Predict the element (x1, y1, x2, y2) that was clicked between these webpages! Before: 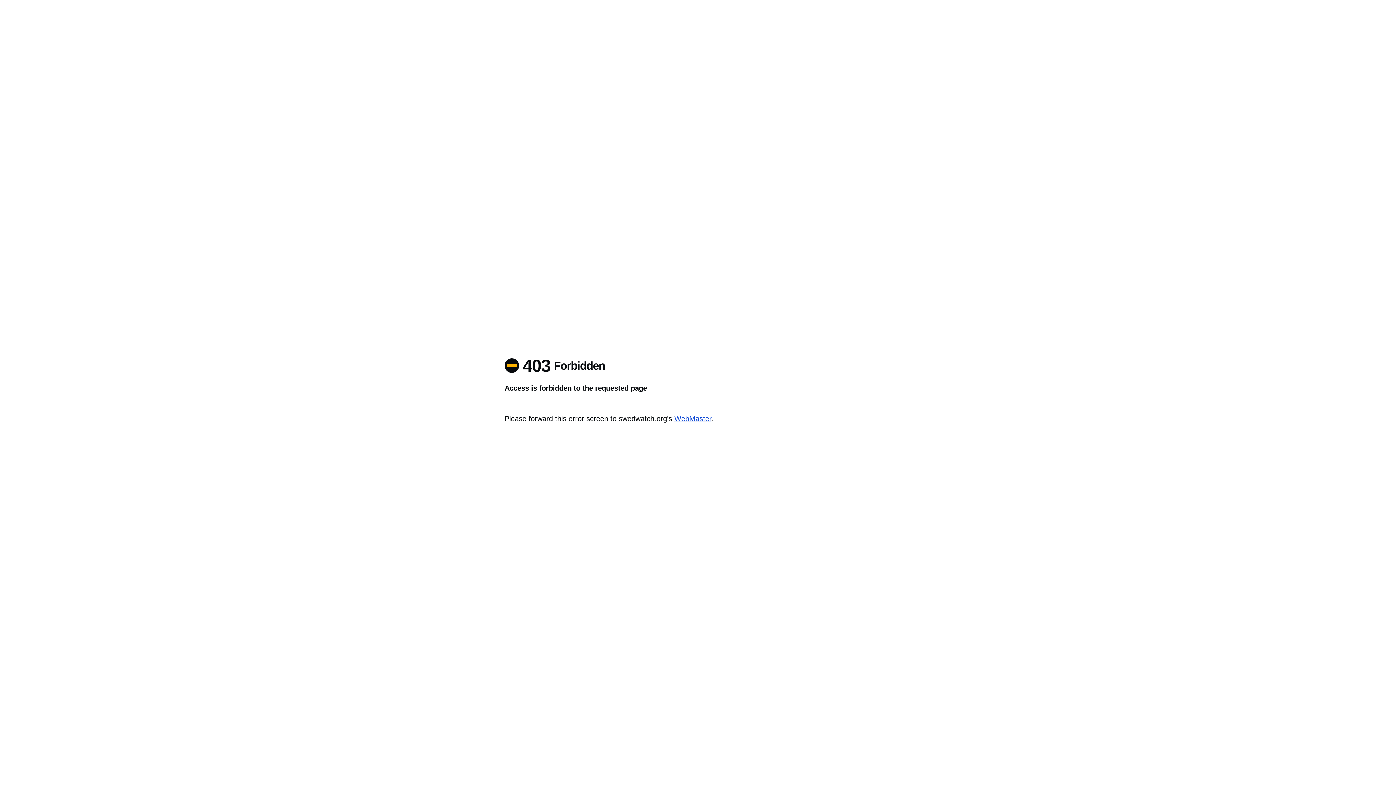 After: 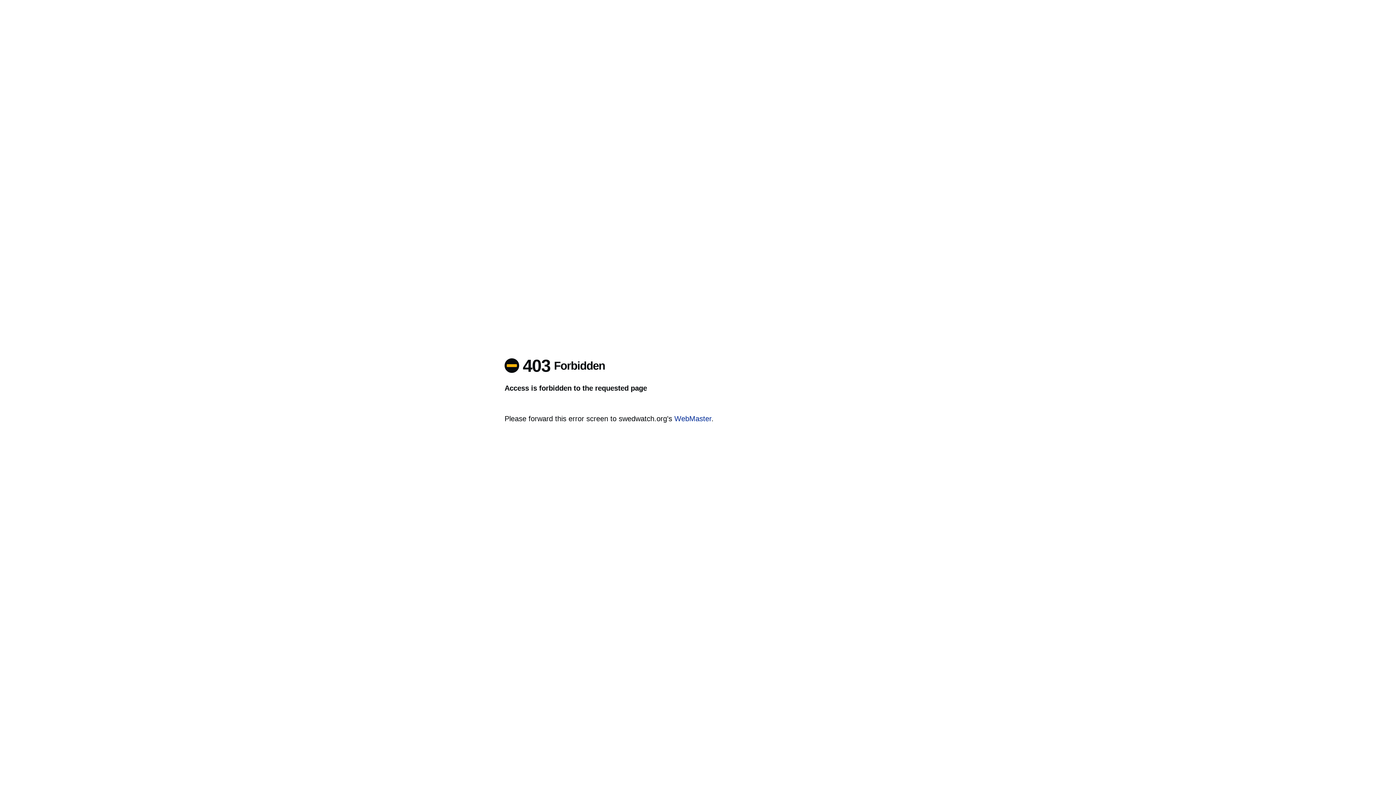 Action: label: WebMaster bbox: (674, 414, 711, 422)